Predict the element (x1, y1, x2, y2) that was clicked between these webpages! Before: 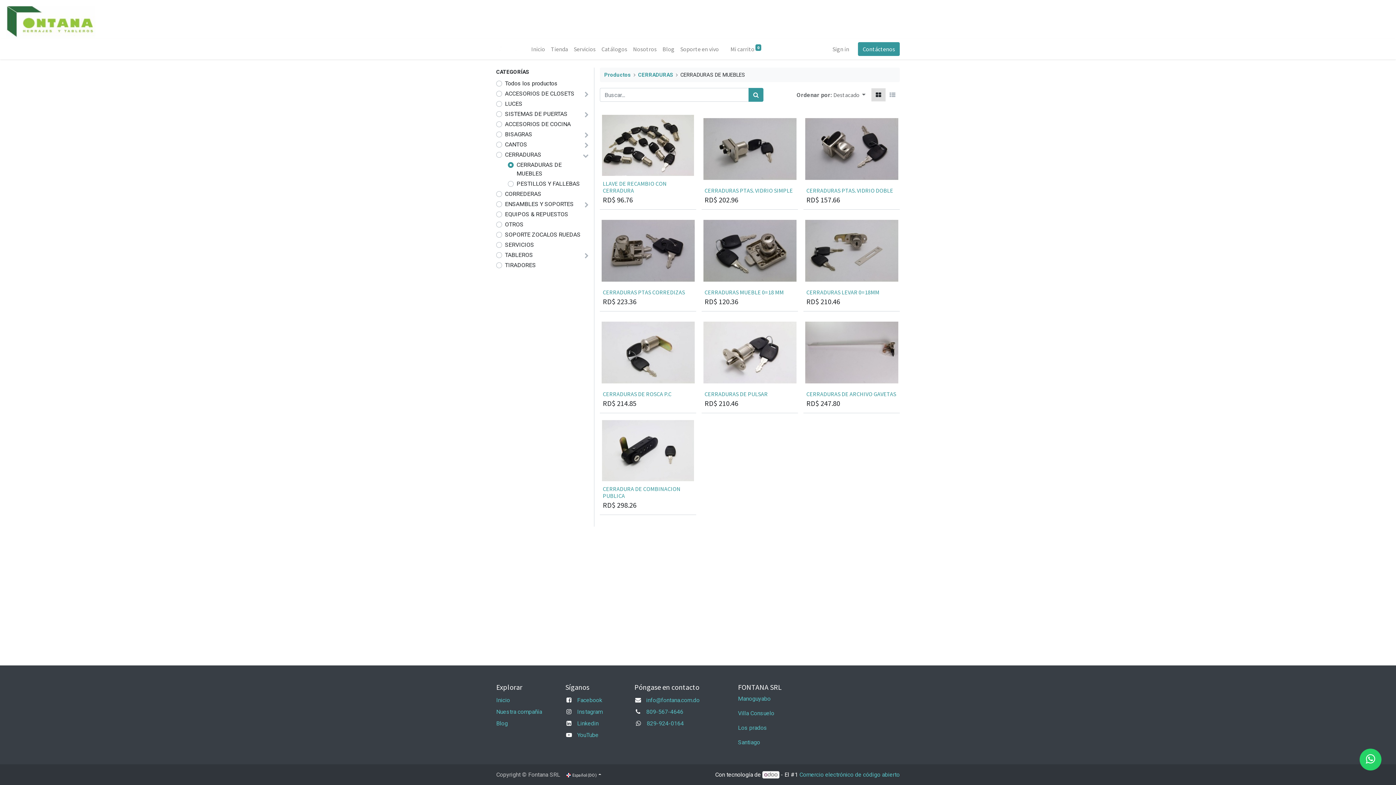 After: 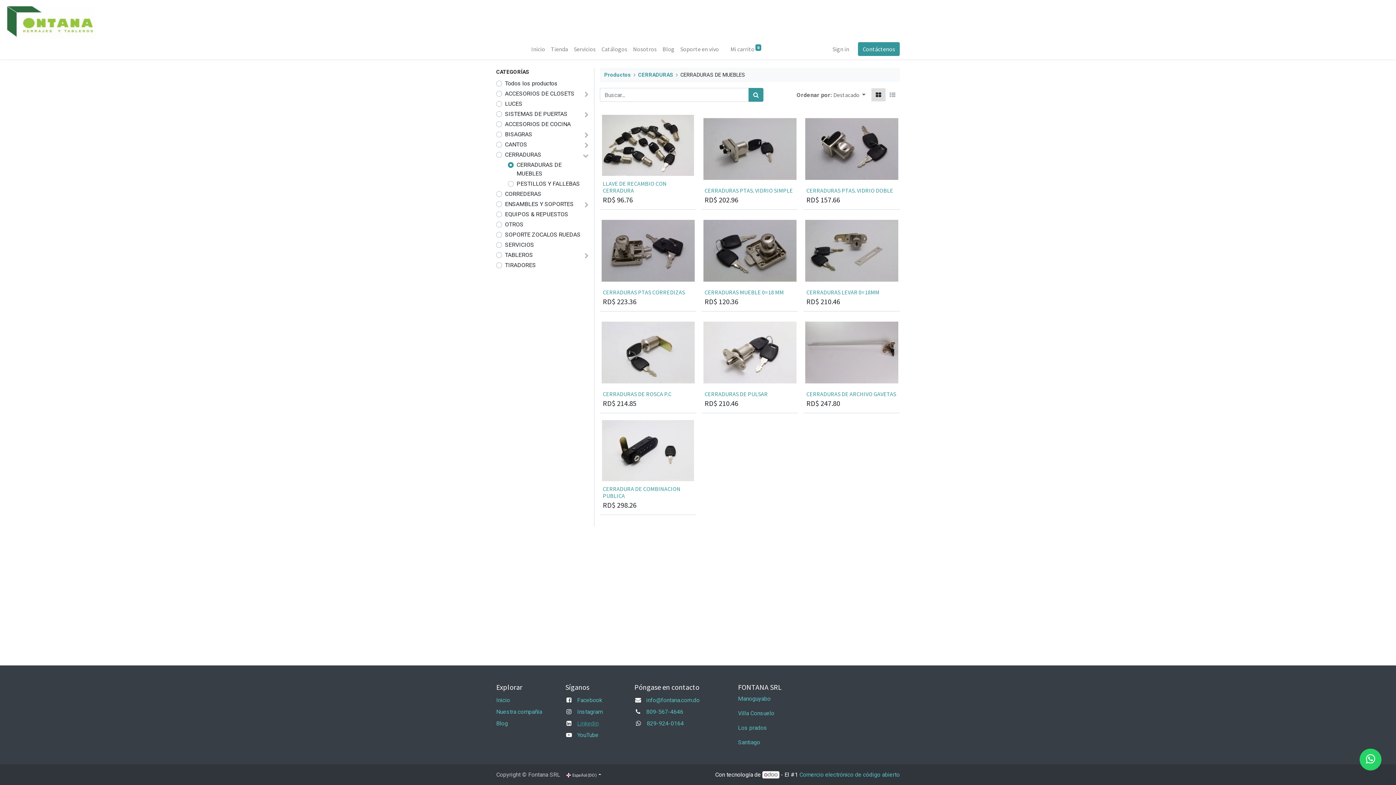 Action: bbox: (577, 720, 598, 727) label: Linkedin